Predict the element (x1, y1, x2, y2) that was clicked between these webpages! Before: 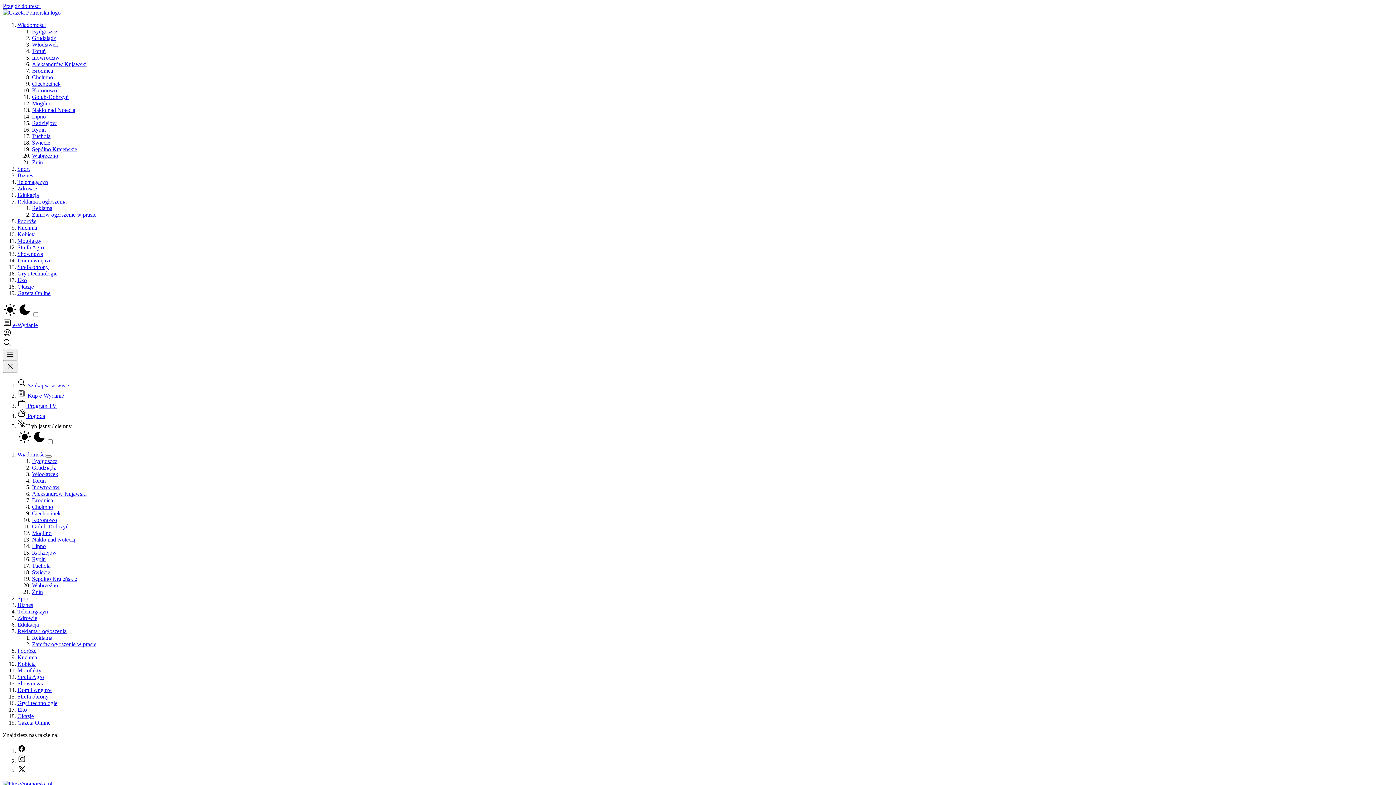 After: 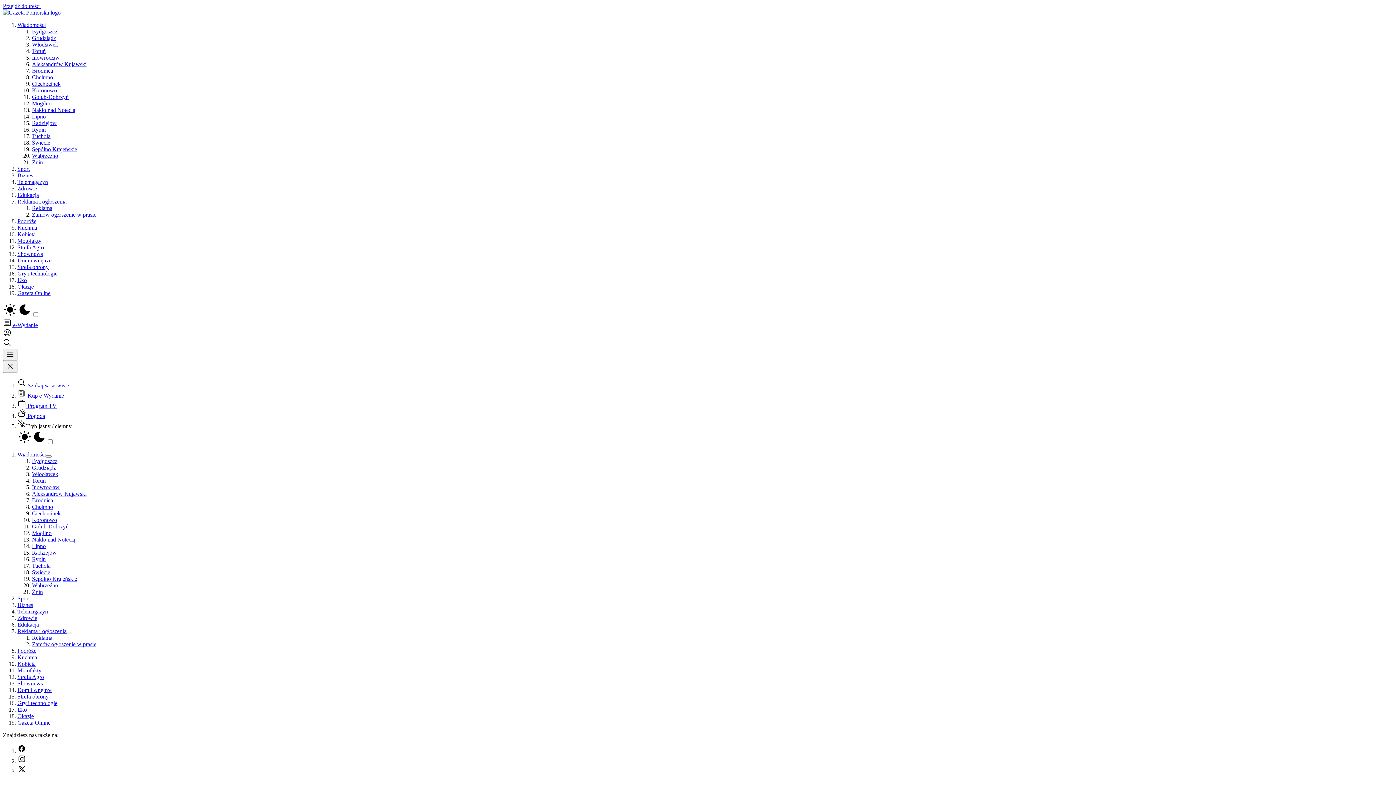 Action: bbox: (32, 497, 53, 503) label: Brodnica